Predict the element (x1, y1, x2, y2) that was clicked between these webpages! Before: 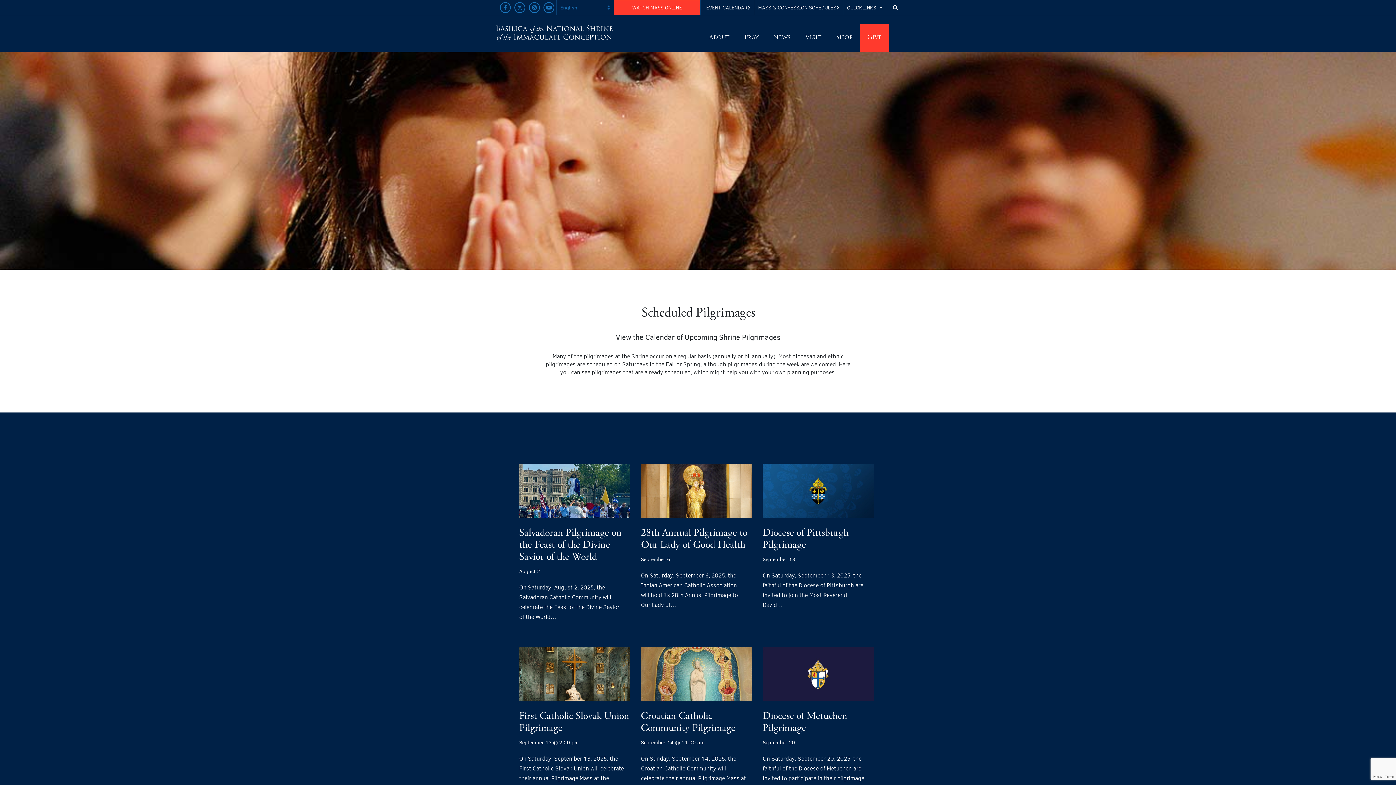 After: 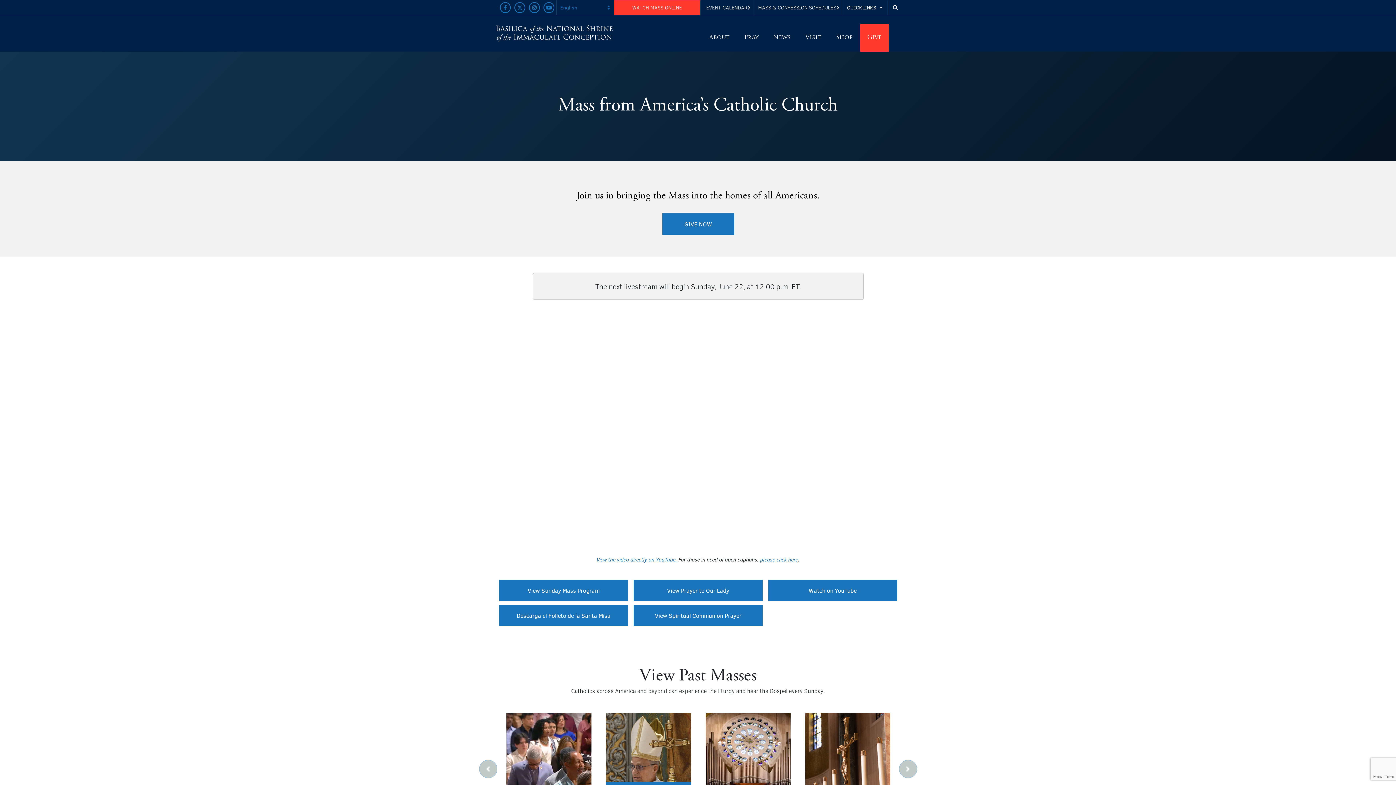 Action: label: WATCH MASS ONLINE bbox: (632, 3, 682, 11)